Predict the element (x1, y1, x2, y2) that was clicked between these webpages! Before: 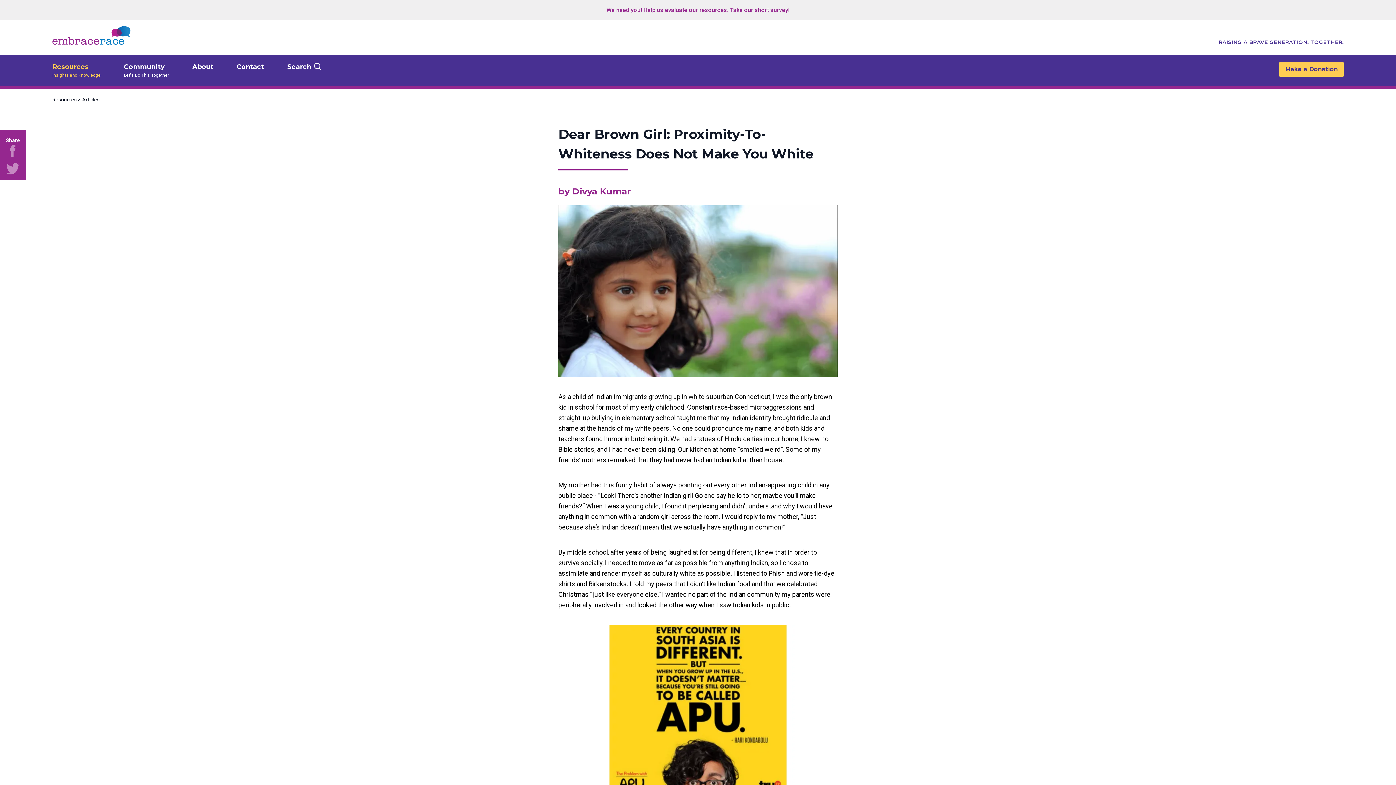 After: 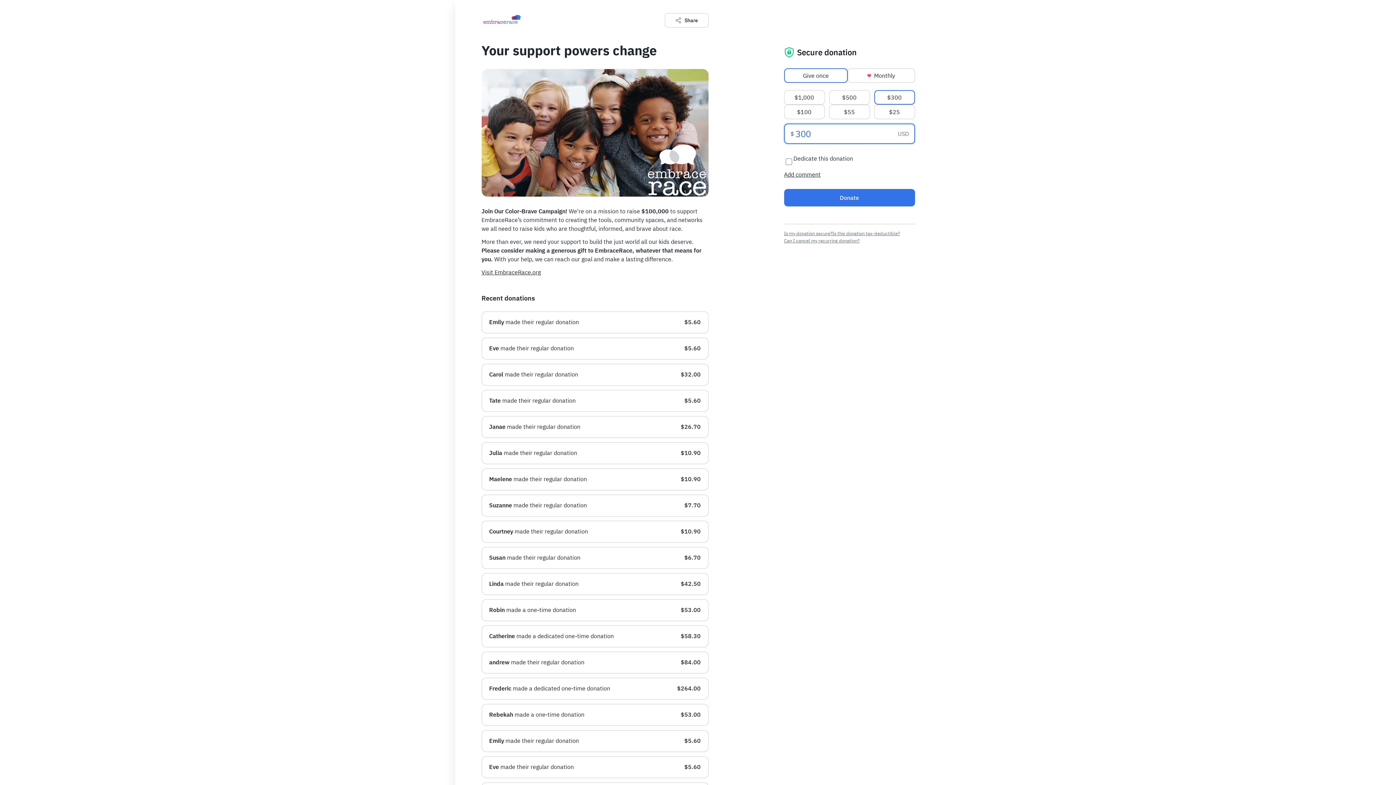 Action: label: Make a Donation bbox: (1279, 62, 1344, 76)